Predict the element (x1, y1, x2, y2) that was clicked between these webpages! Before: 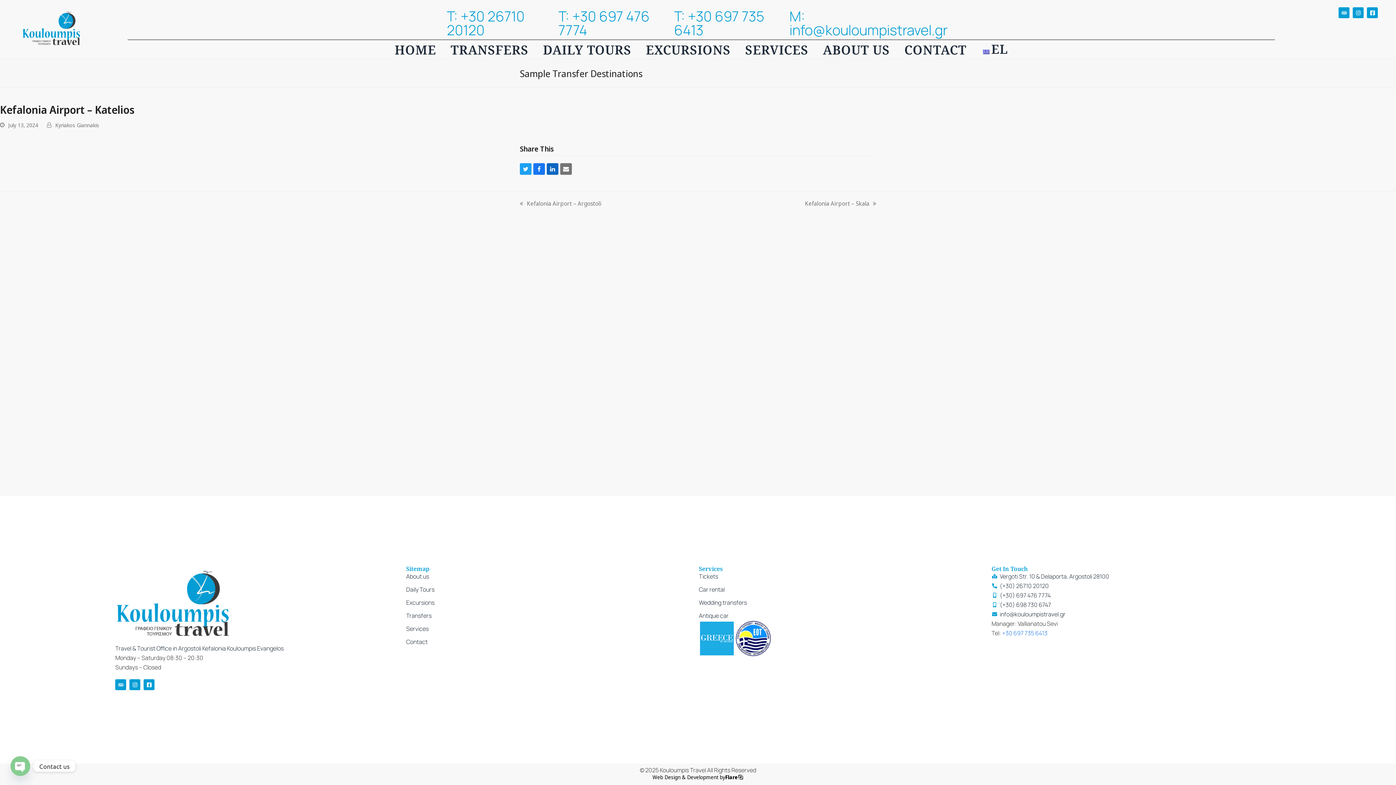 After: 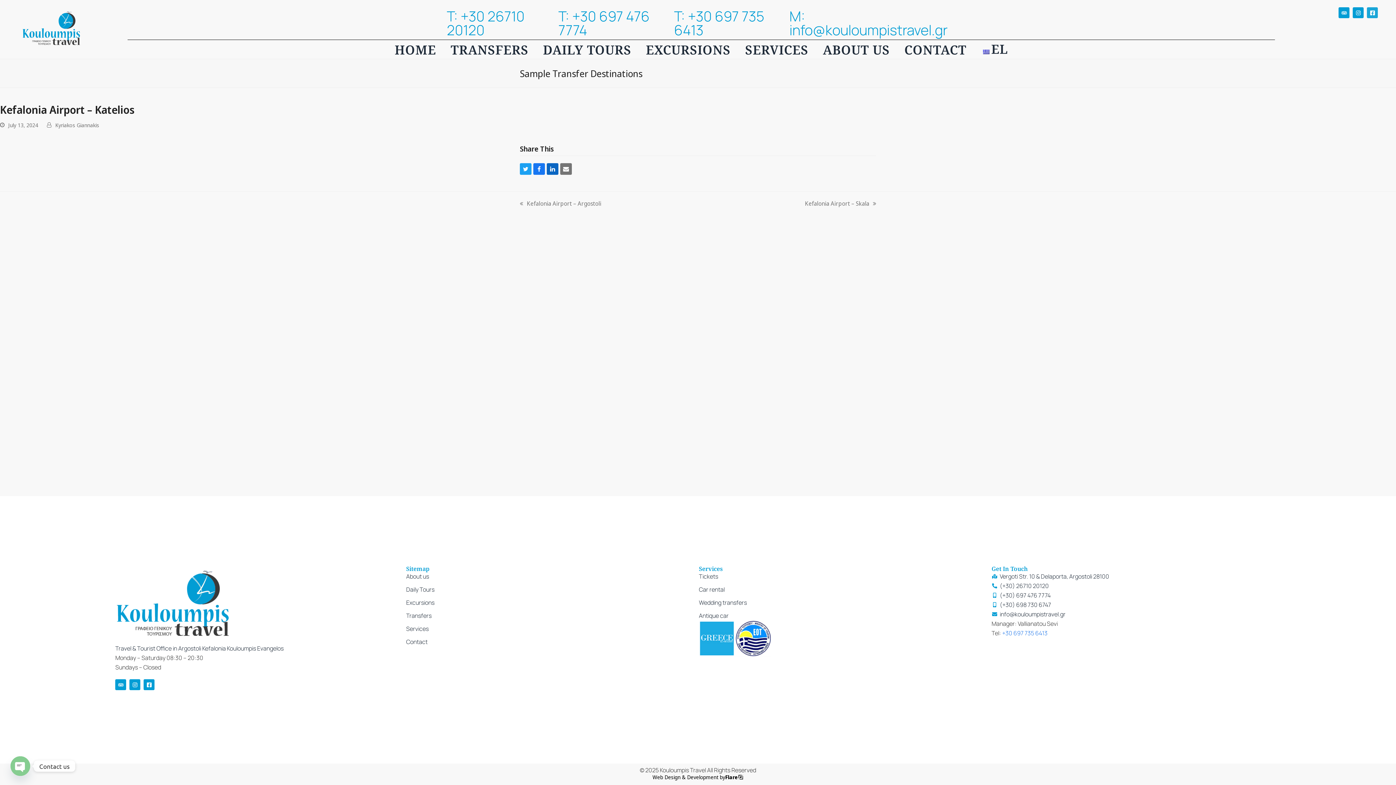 Action: bbox: (1367, 7, 1378, 18) label: Facebook-square